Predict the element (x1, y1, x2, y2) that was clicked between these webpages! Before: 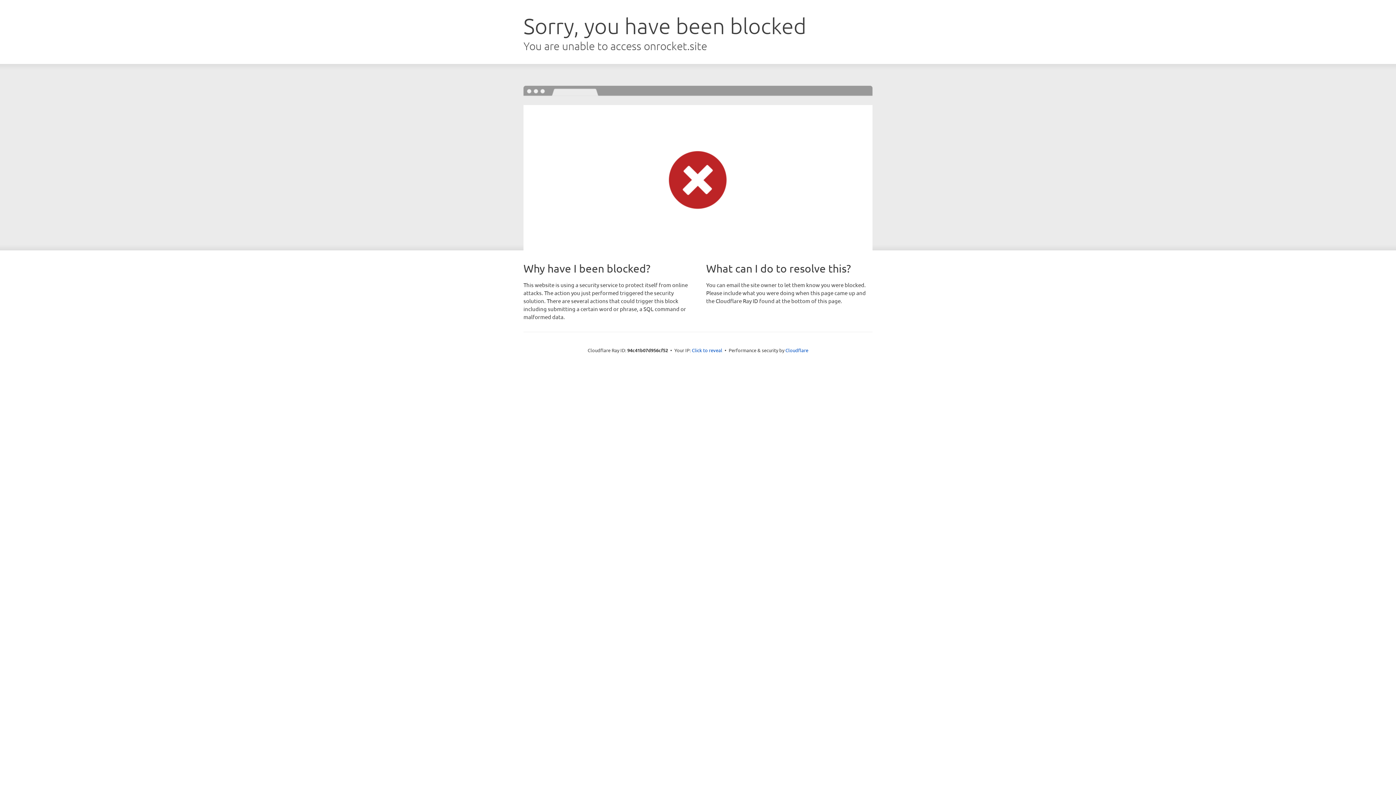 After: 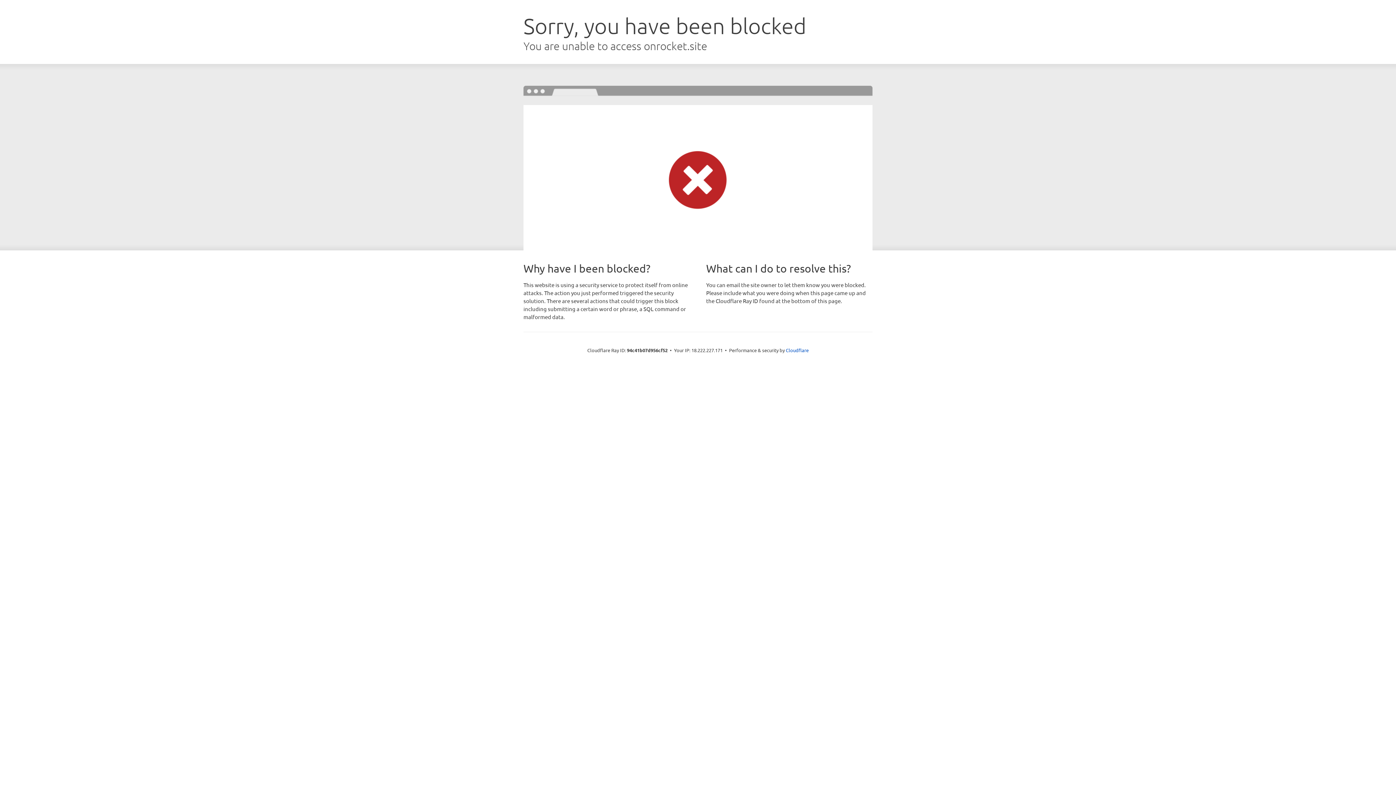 Action: label: Click to reveal bbox: (692, 346, 722, 353)